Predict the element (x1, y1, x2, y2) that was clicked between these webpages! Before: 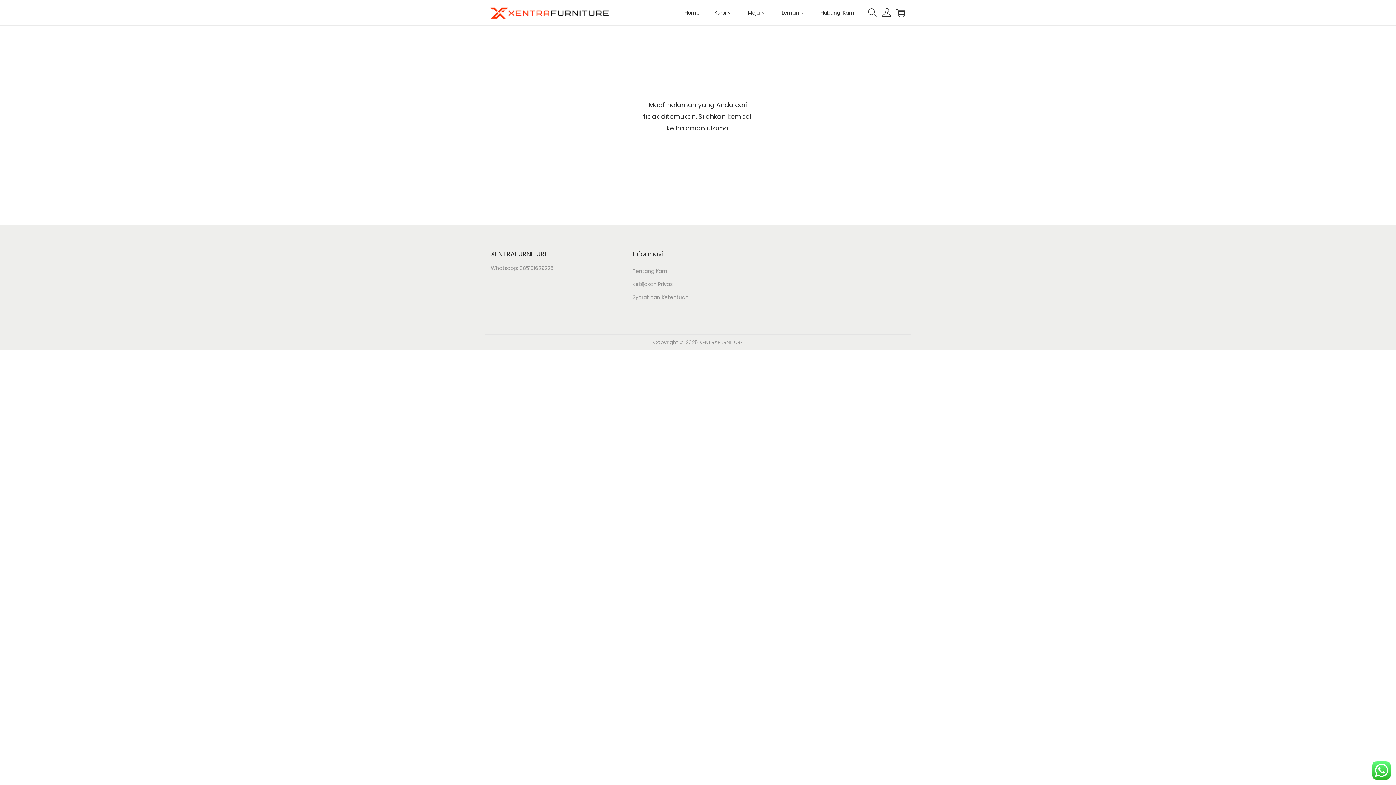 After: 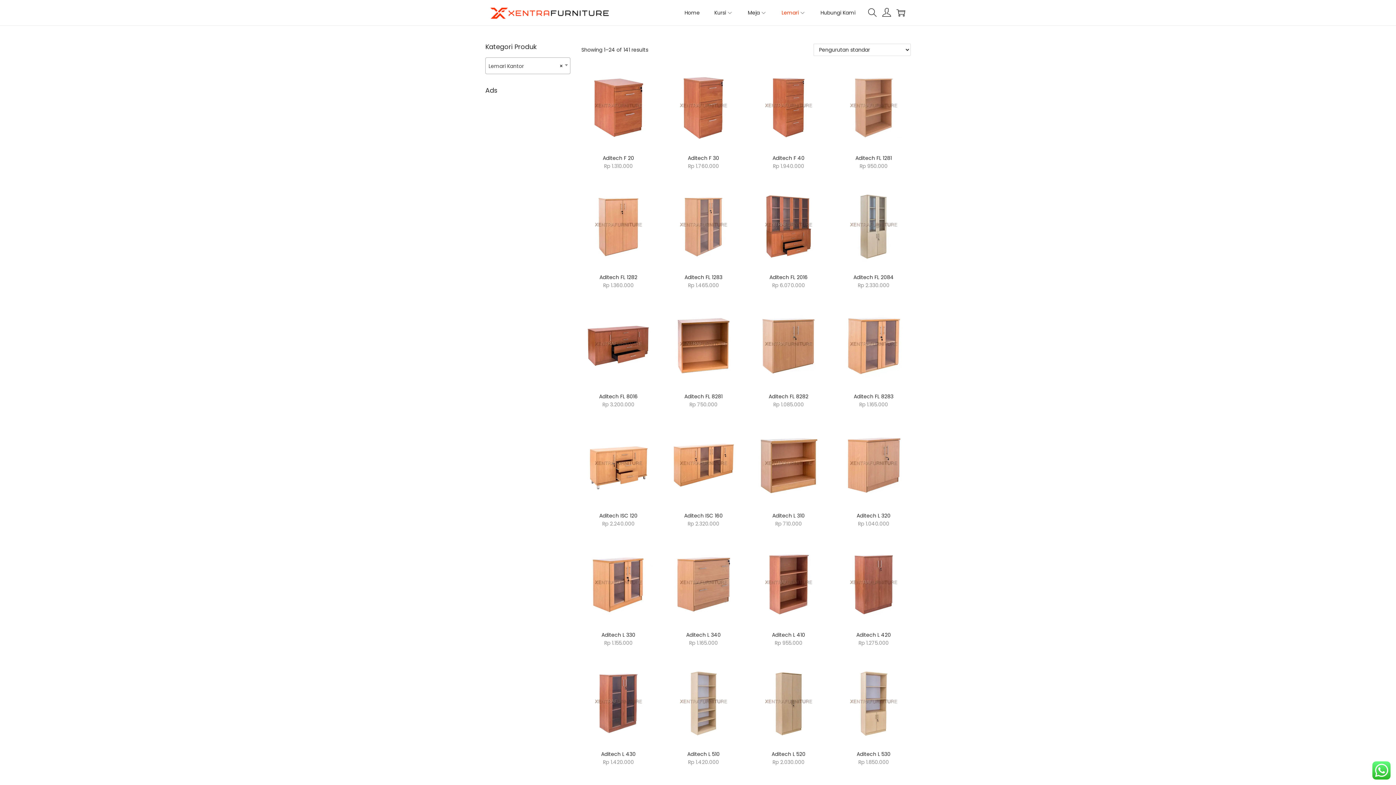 Action: label: Lemari bbox: (781, 0, 806, 24)